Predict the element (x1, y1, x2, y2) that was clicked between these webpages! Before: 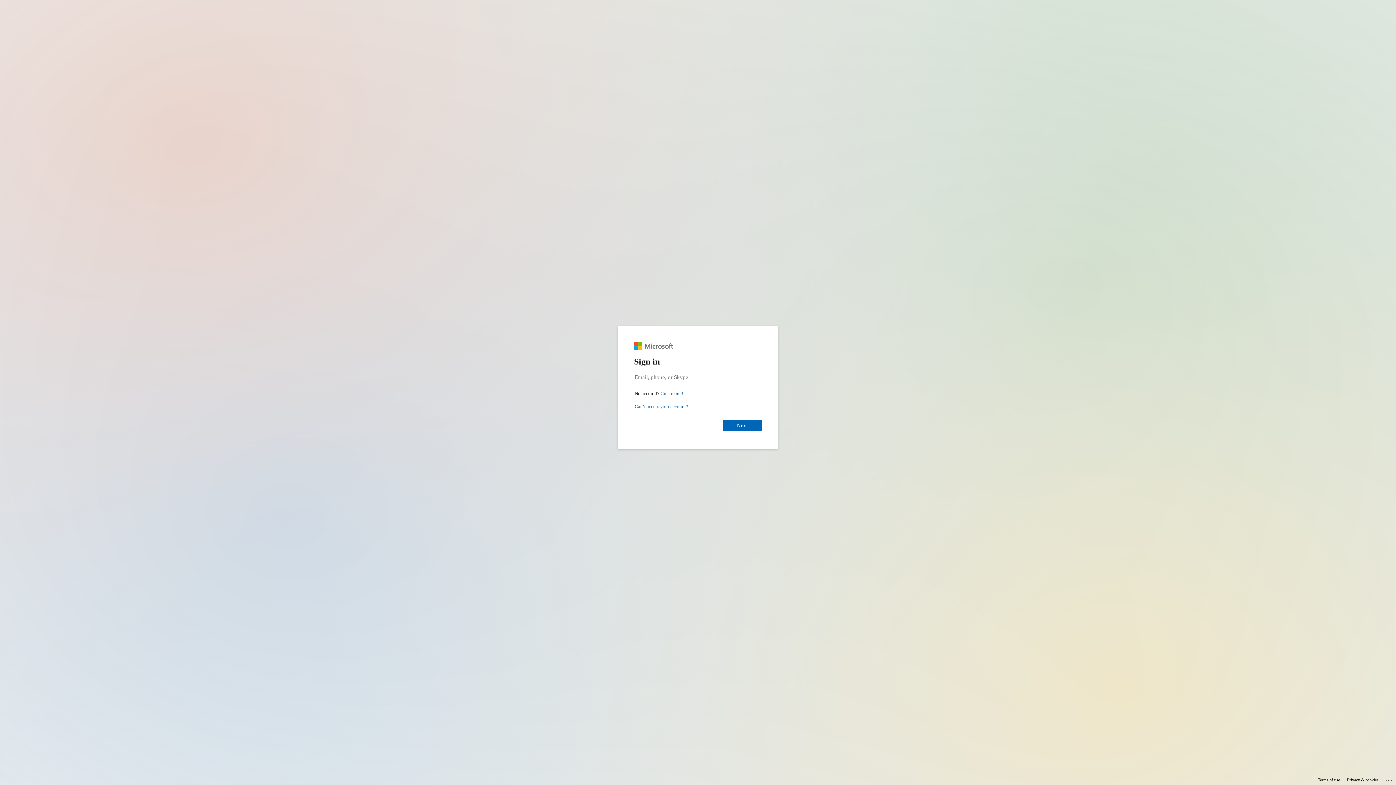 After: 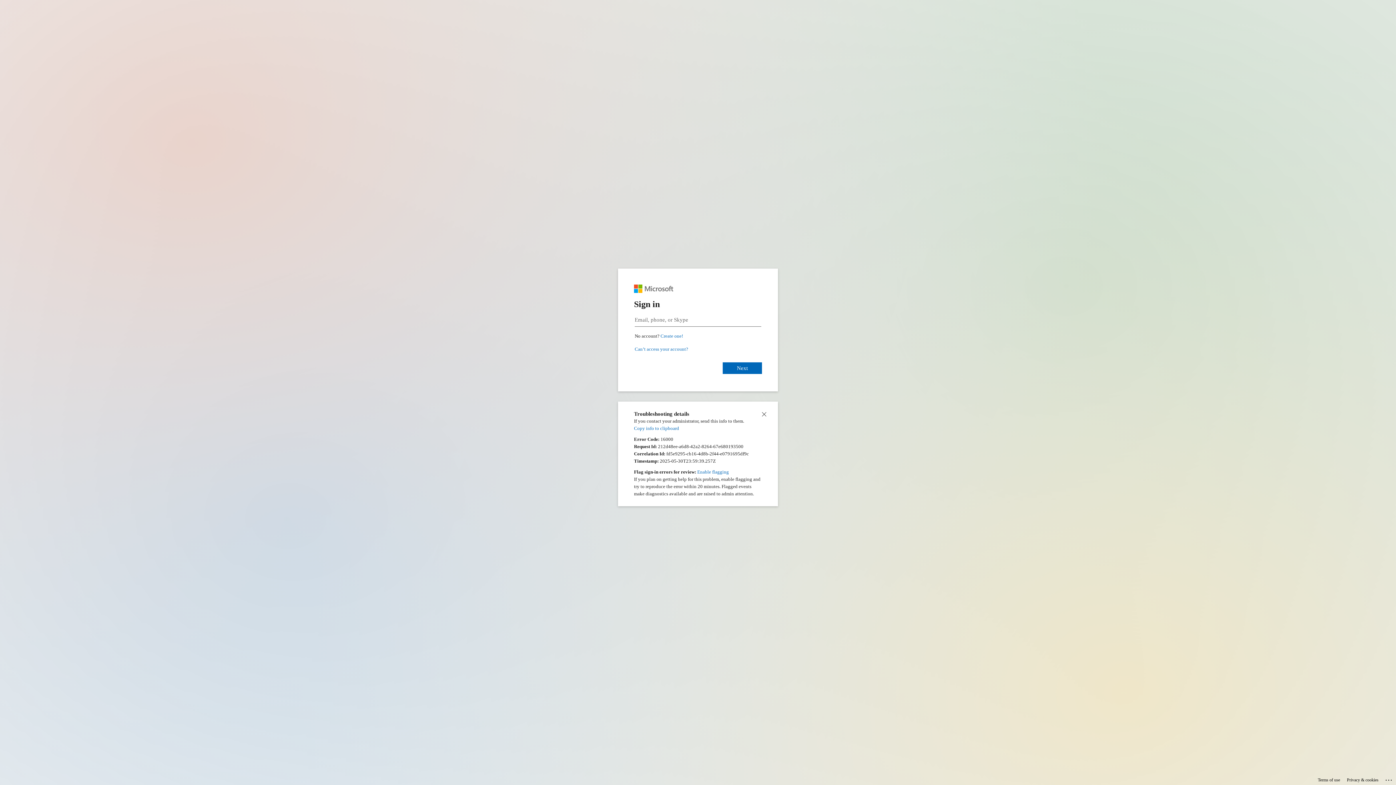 Action: label: Click here for troubleshooting information bbox: (1385, 775, 1393, 783)